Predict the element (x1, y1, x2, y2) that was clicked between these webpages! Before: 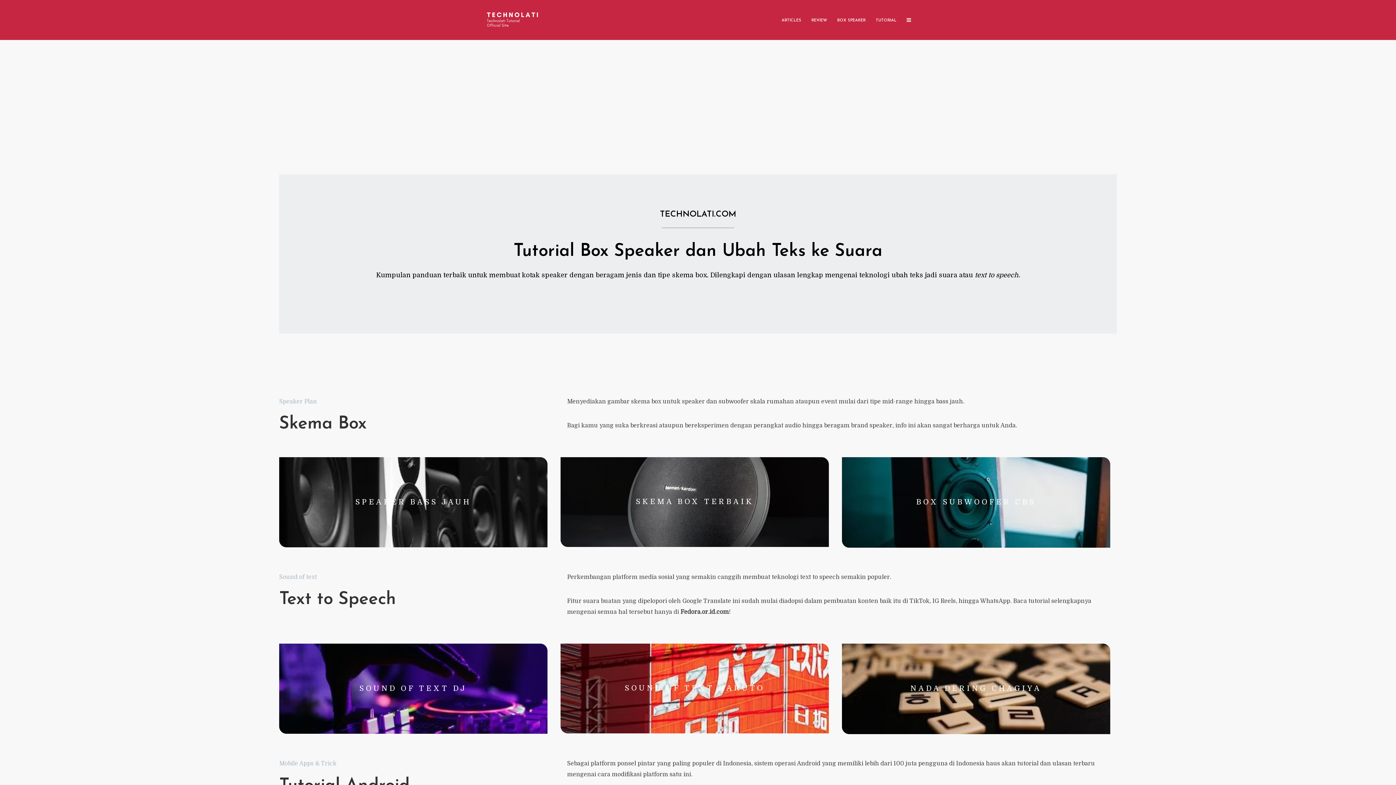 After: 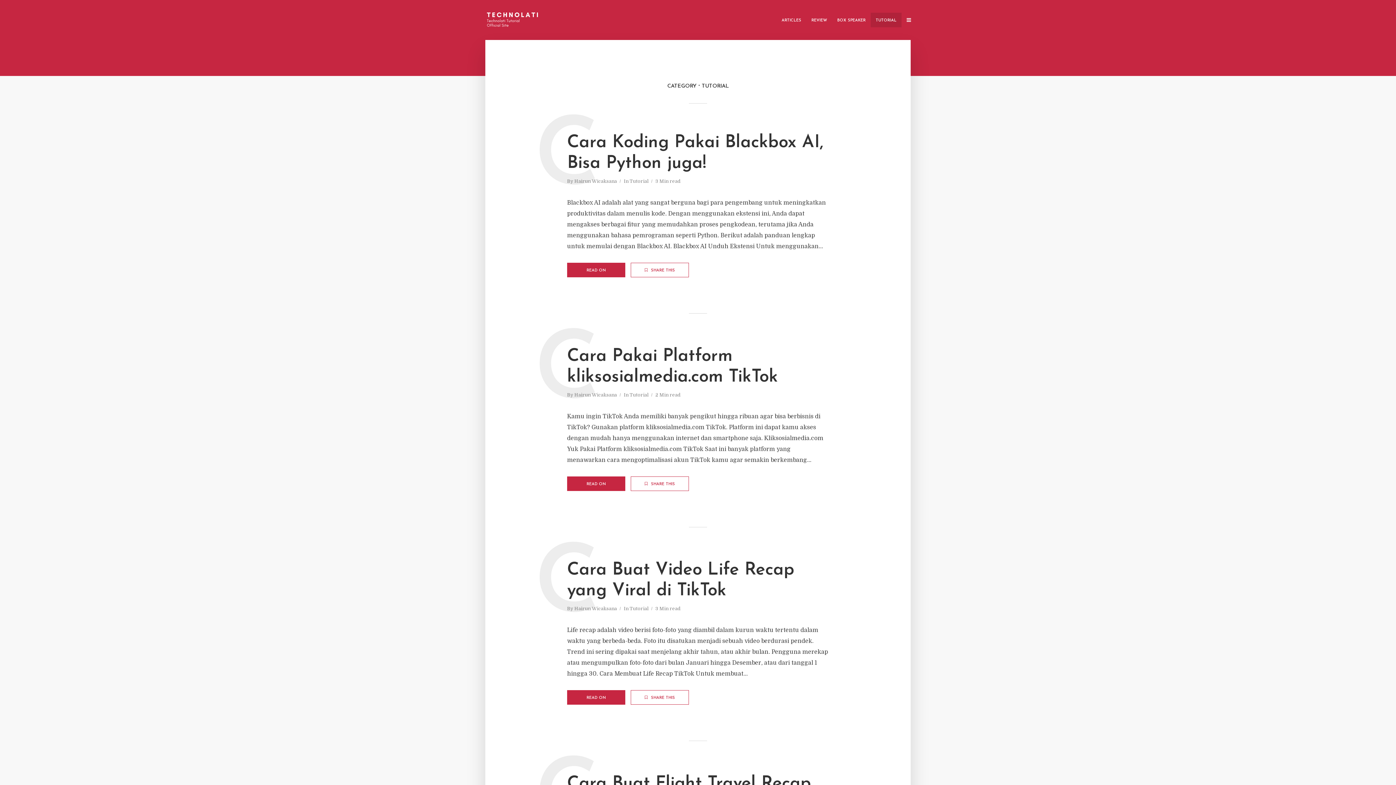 Action: label: TUTORIAL bbox: (870, 12, 901, 27)